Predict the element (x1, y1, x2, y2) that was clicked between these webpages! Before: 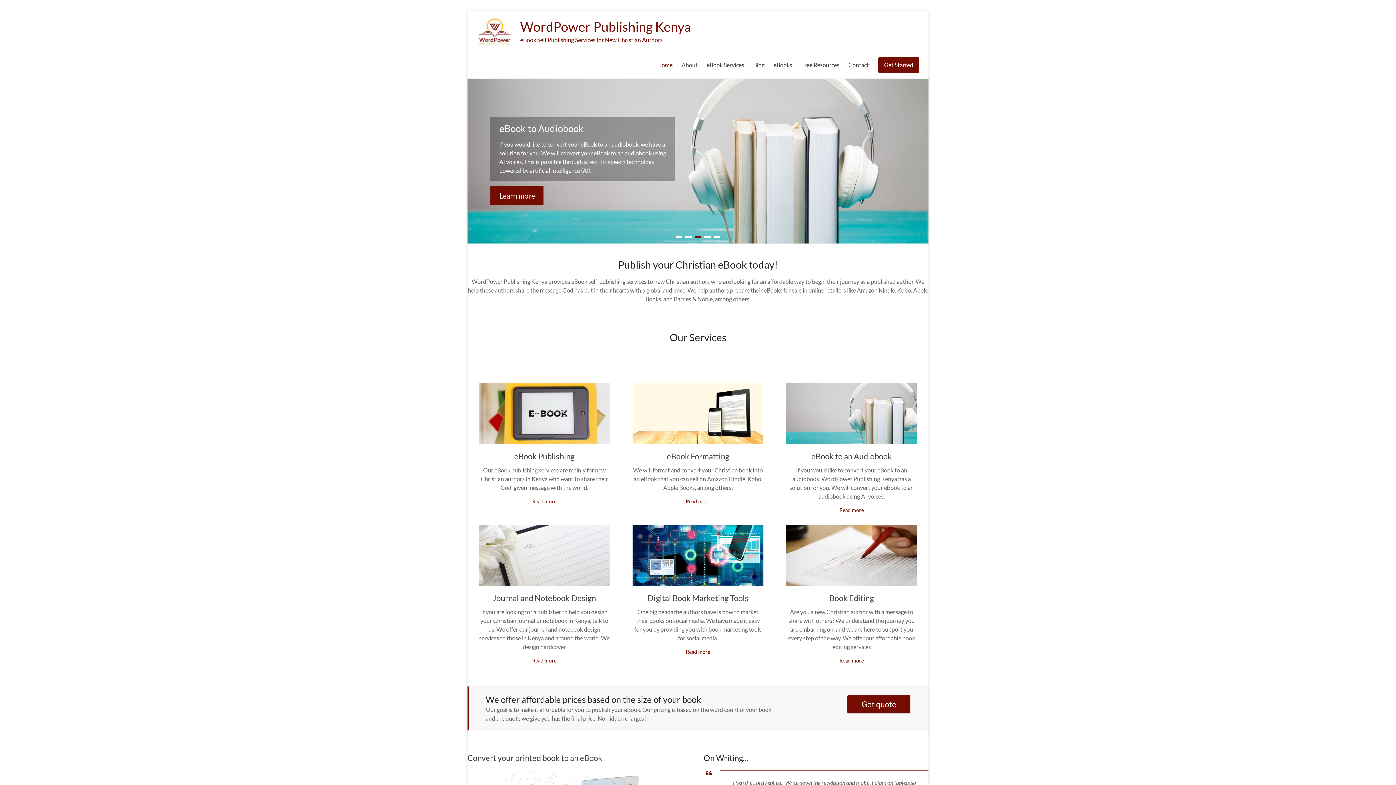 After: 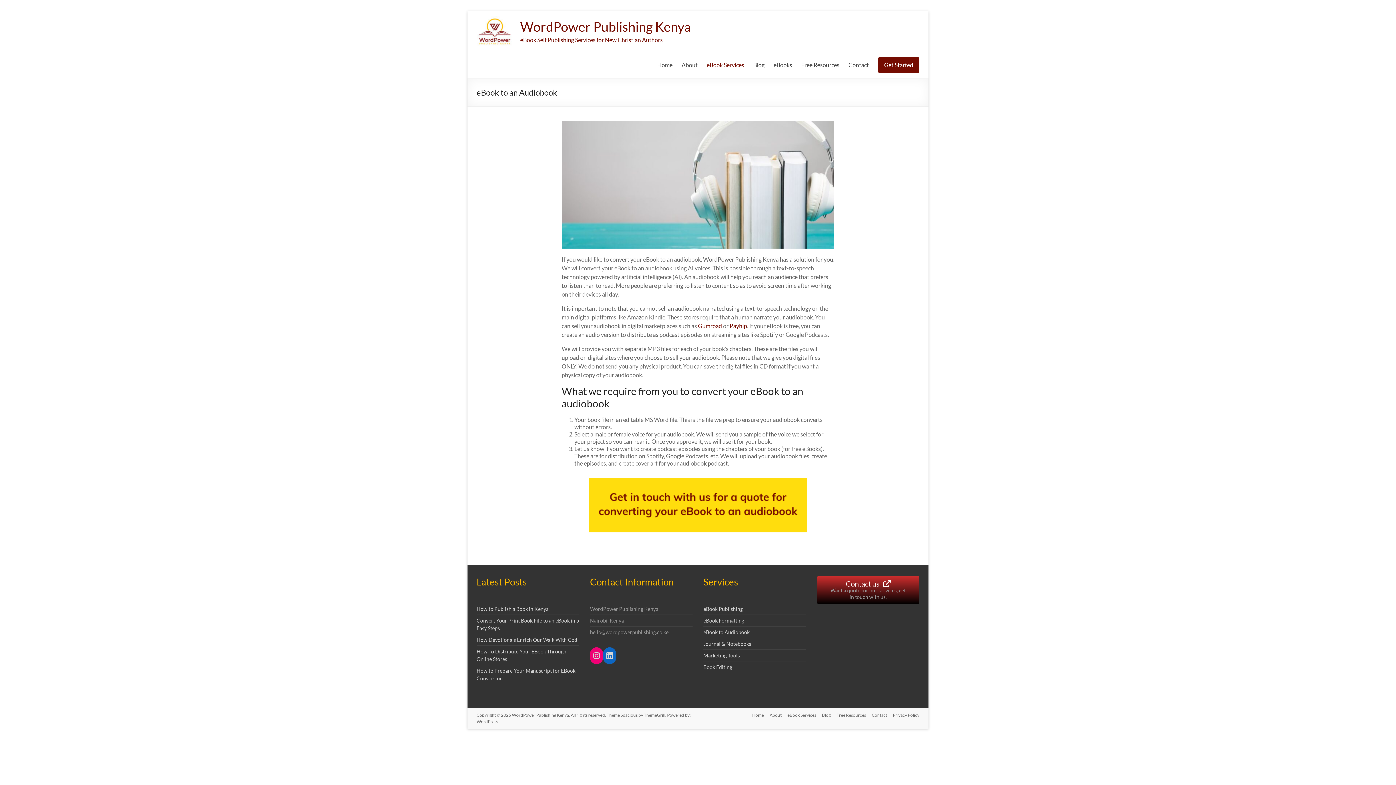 Action: label: Read more bbox: (839, 507, 864, 513)